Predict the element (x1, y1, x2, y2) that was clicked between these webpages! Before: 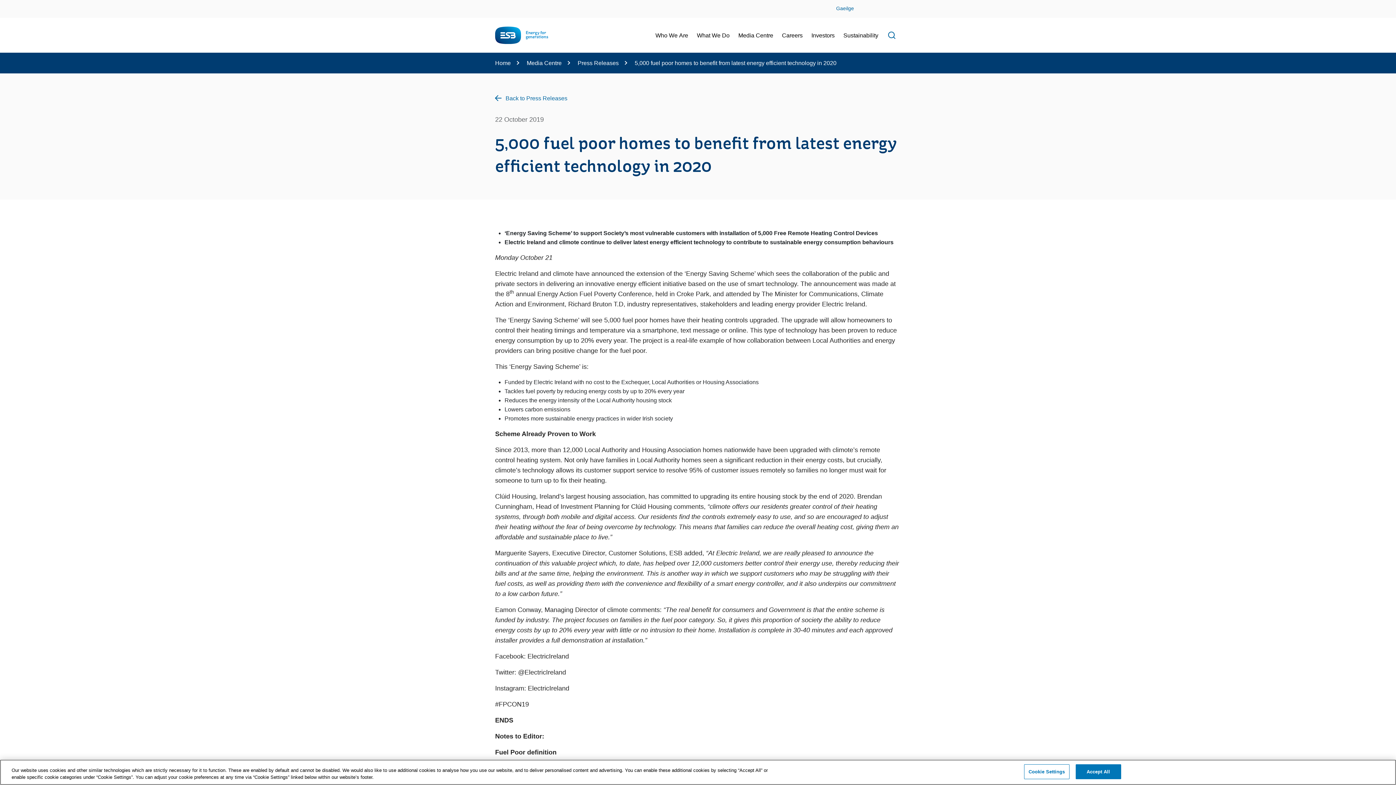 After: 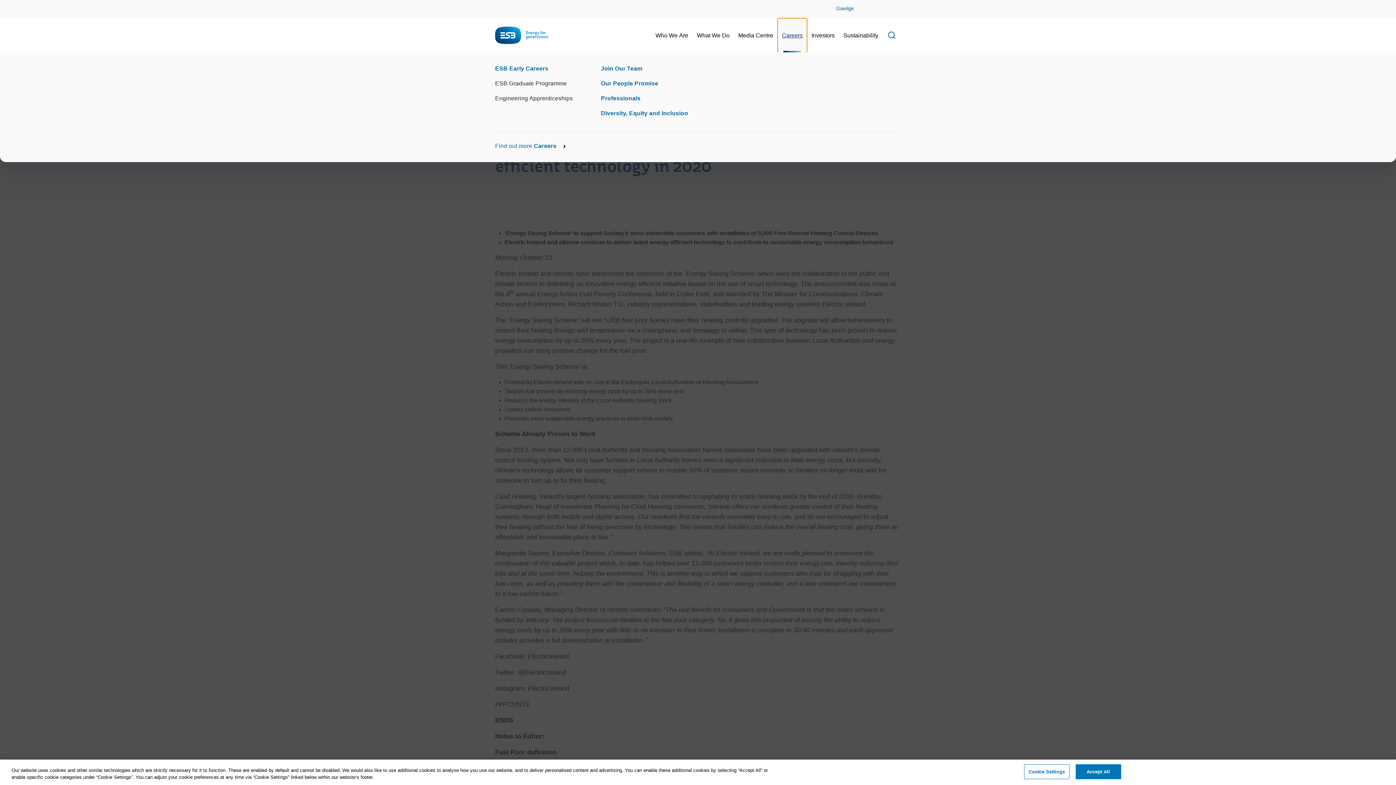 Action: bbox: (777, 18, 807, 52) label: Careers